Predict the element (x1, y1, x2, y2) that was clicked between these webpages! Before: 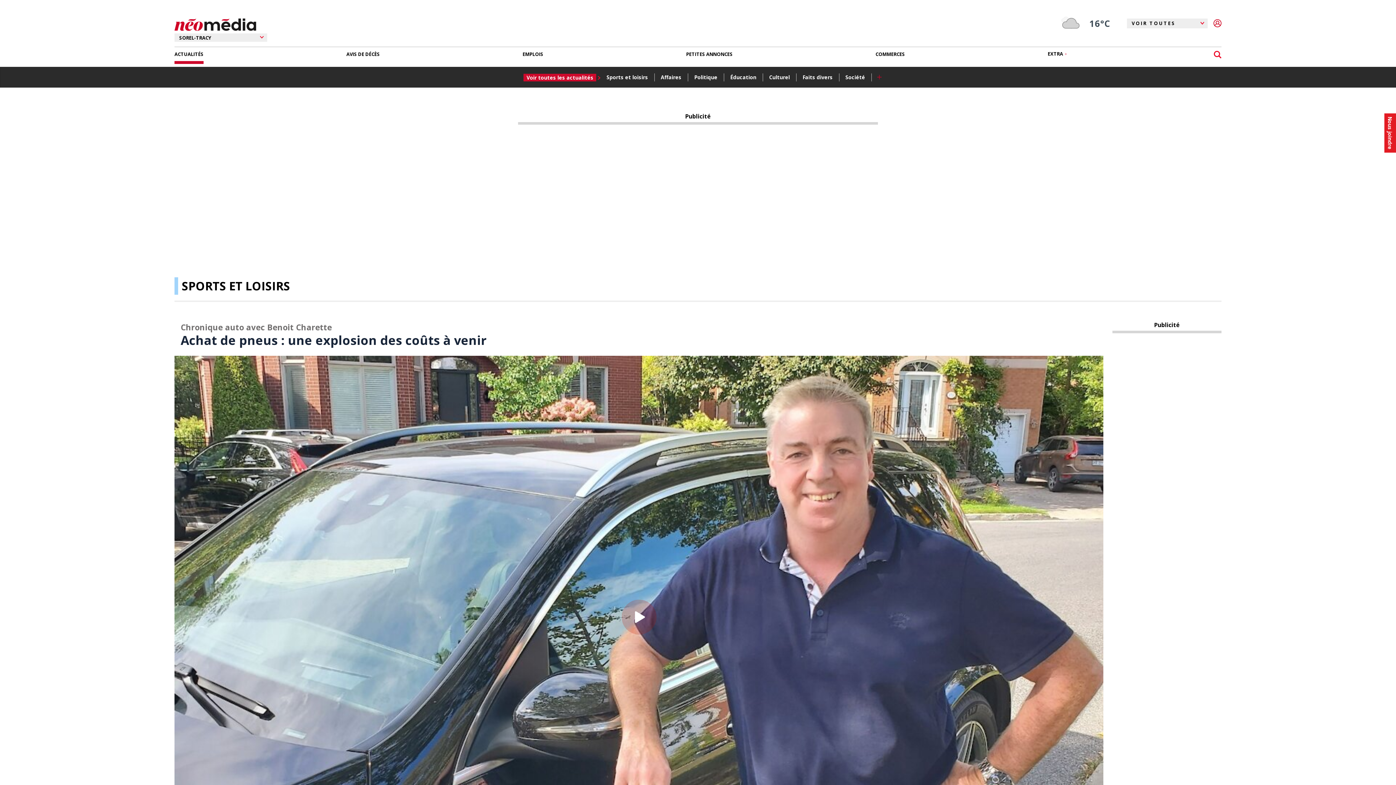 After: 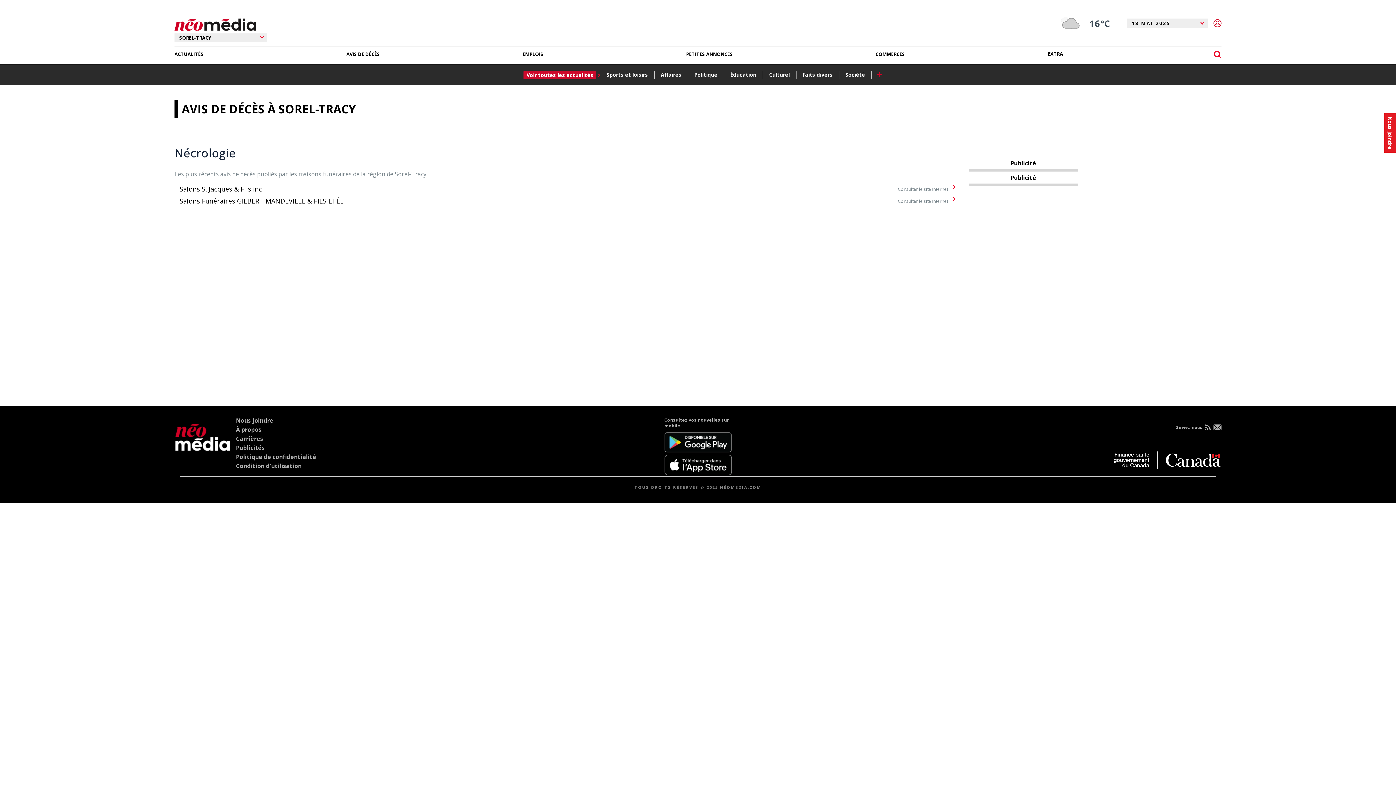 Action: label: AVIS DE DÉCÈS bbox: (346, 47, 379, 61)